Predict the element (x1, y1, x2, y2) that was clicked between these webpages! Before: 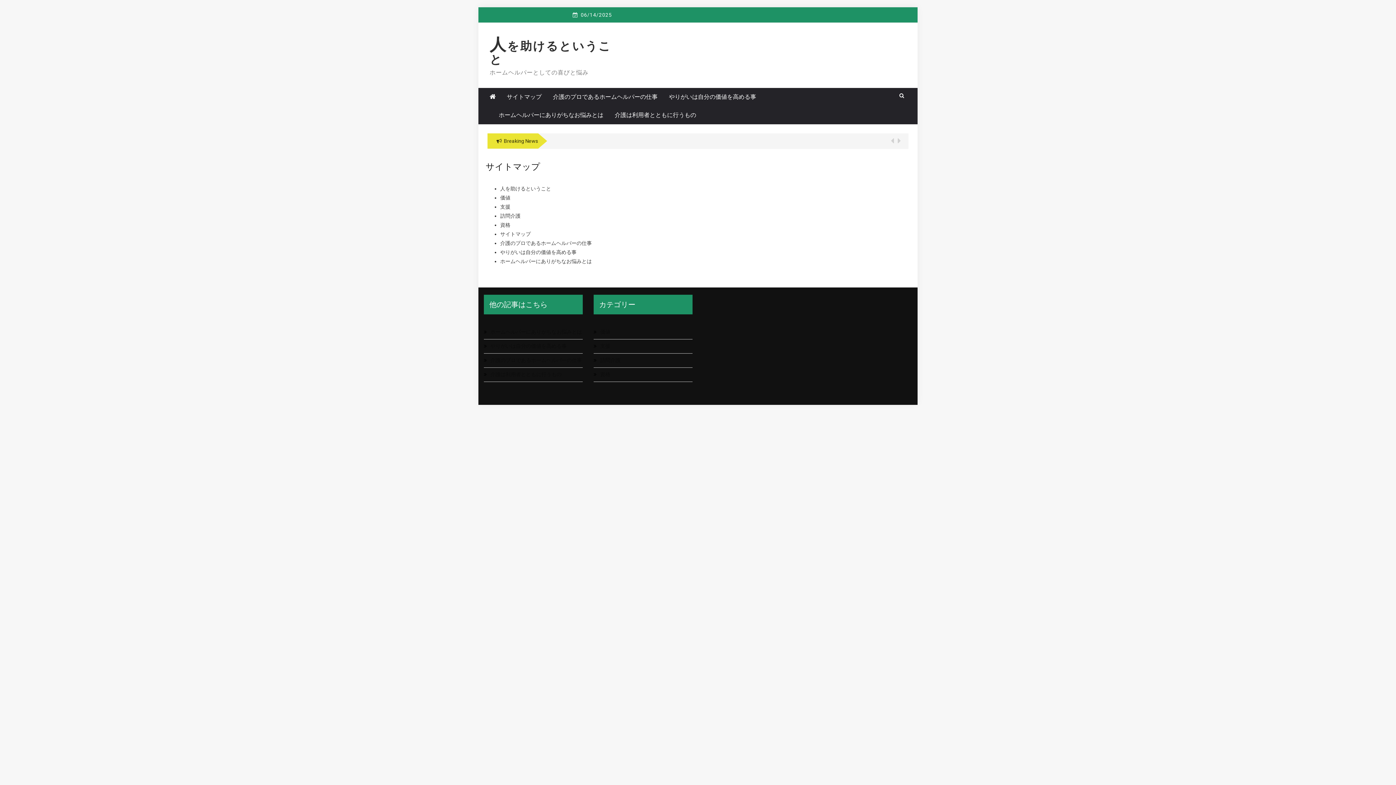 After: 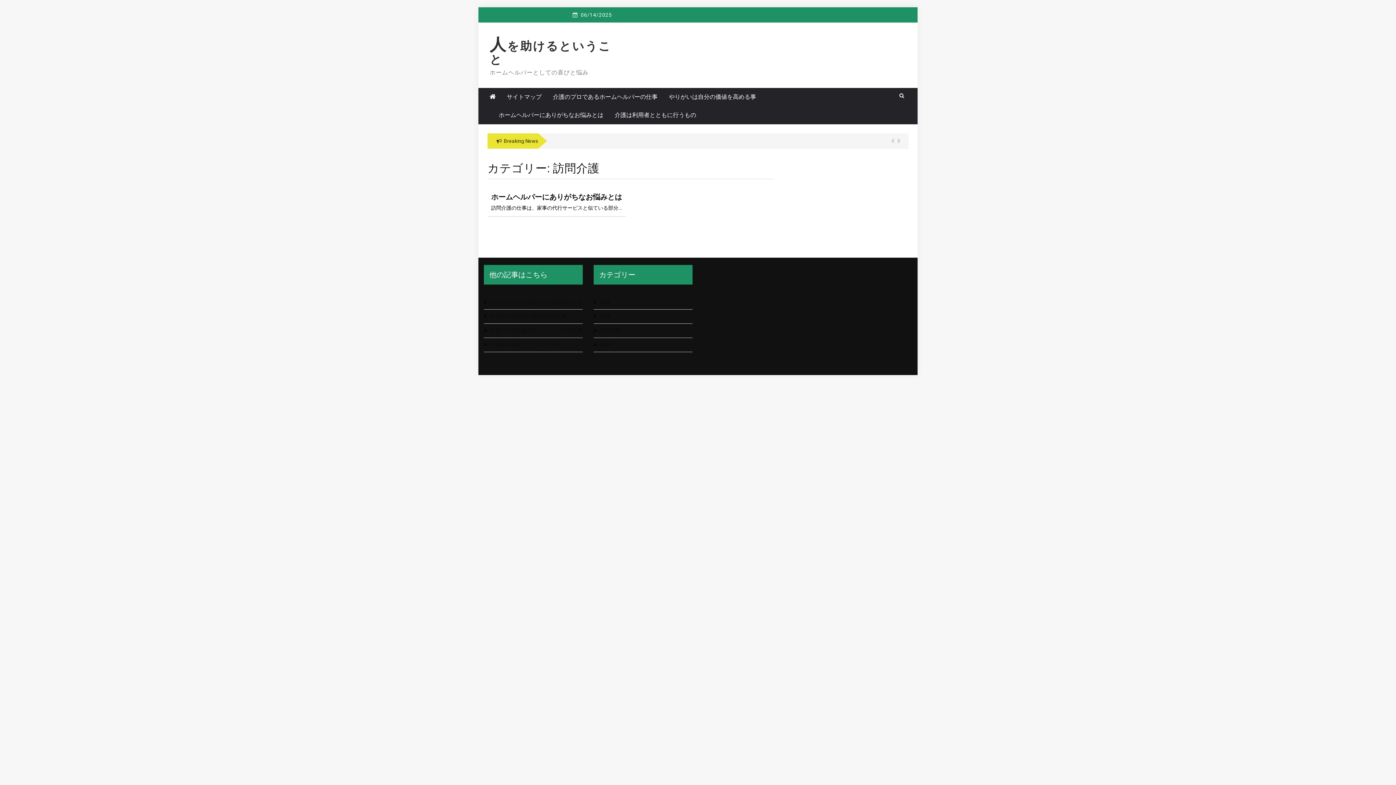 Action: bbox: (500, 213, 520, 218) label: 訪問介護